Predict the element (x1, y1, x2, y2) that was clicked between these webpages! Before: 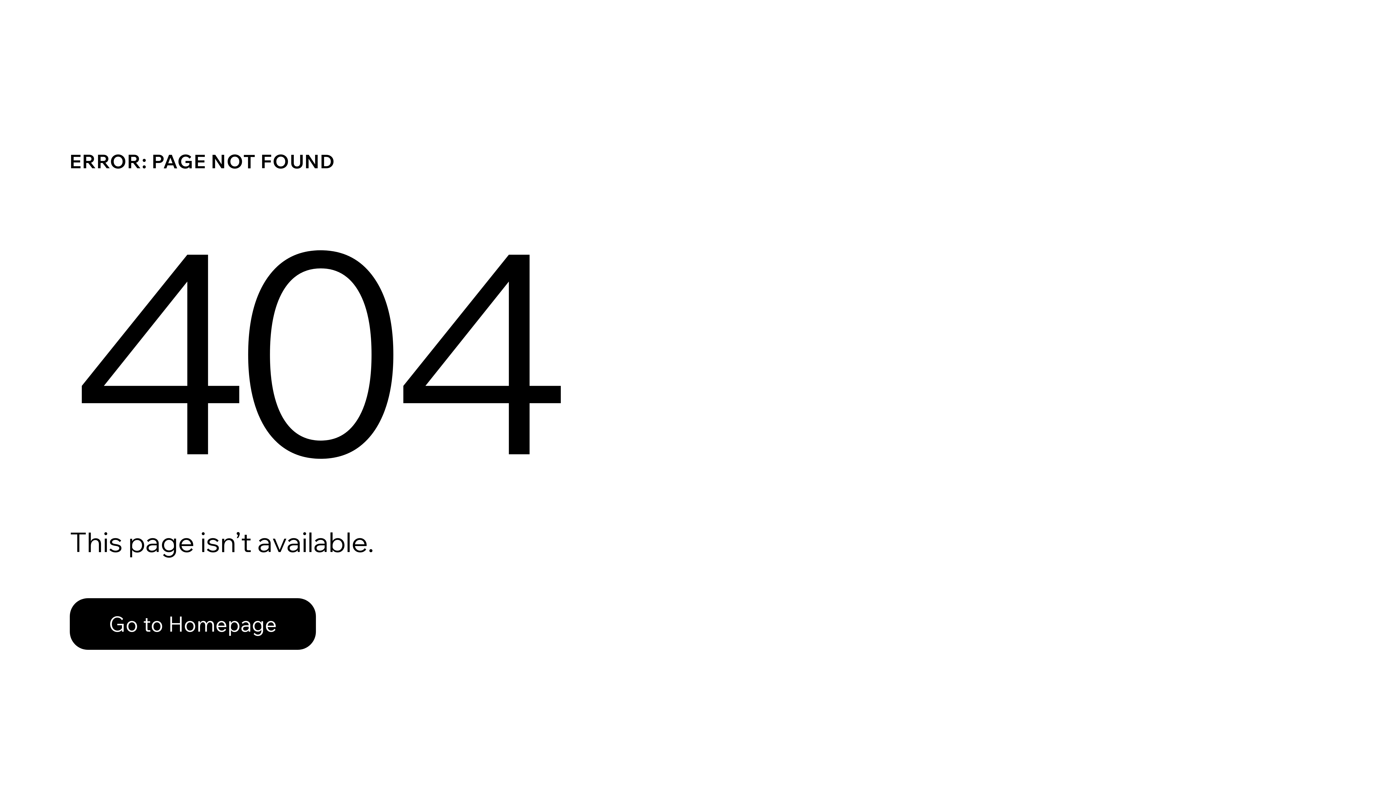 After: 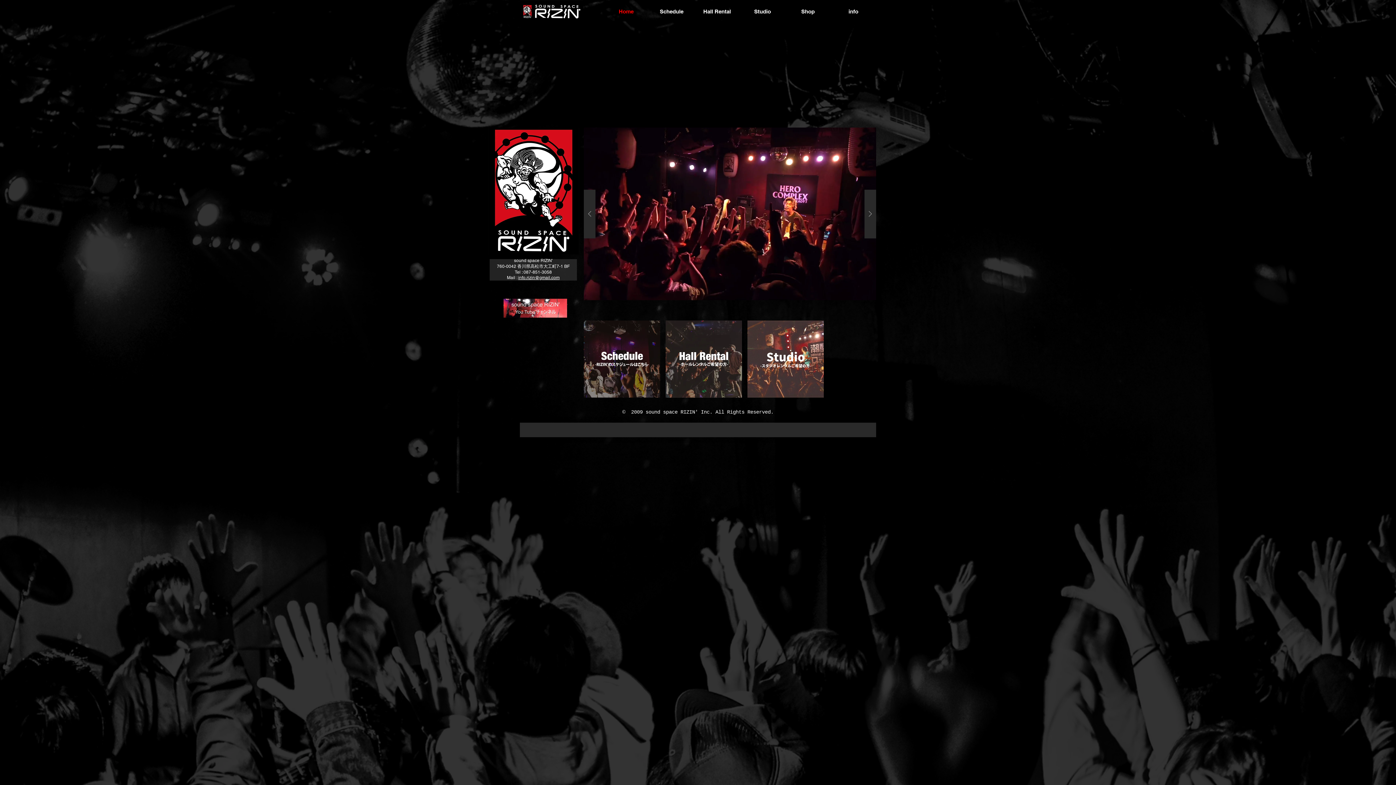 Action: bbox: (69, 582, 768, 659) label: Go to Homepage